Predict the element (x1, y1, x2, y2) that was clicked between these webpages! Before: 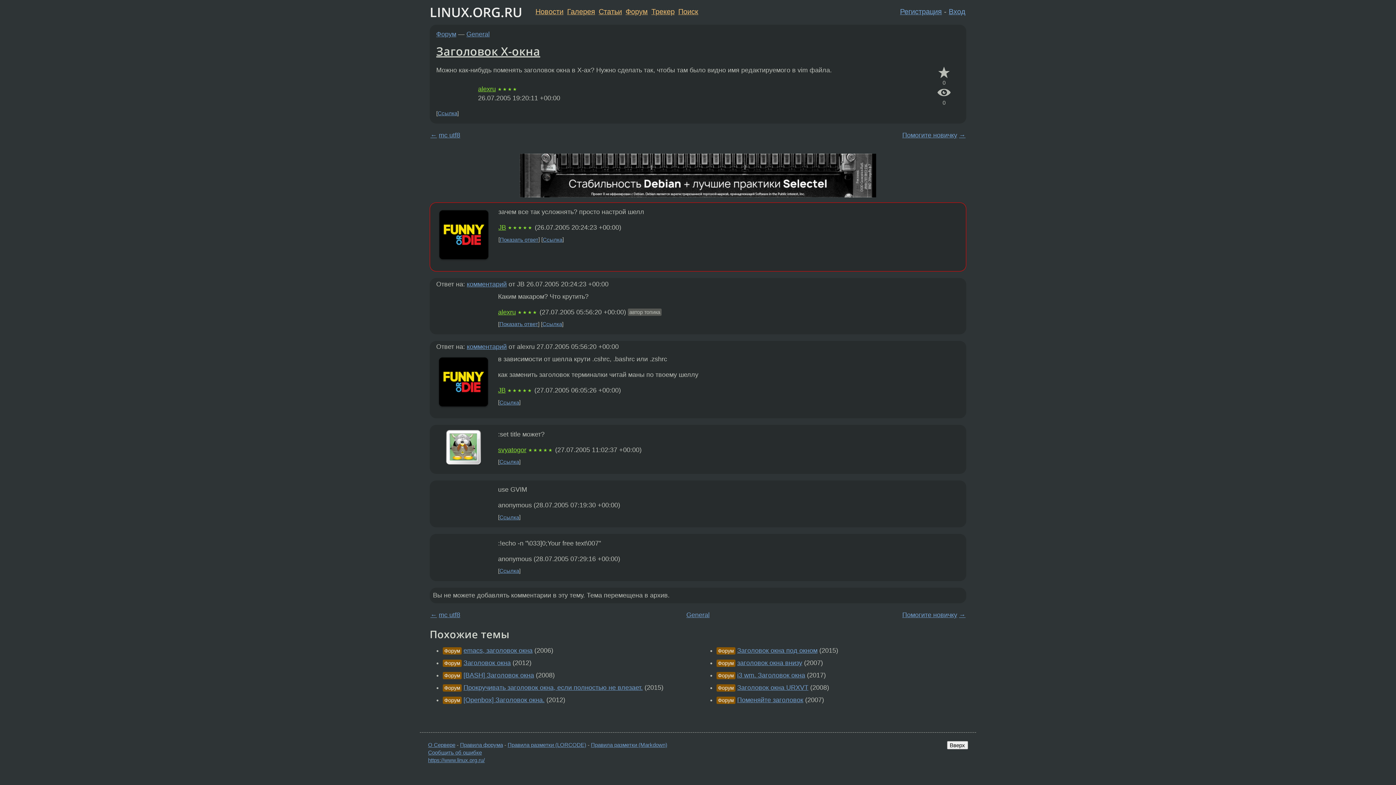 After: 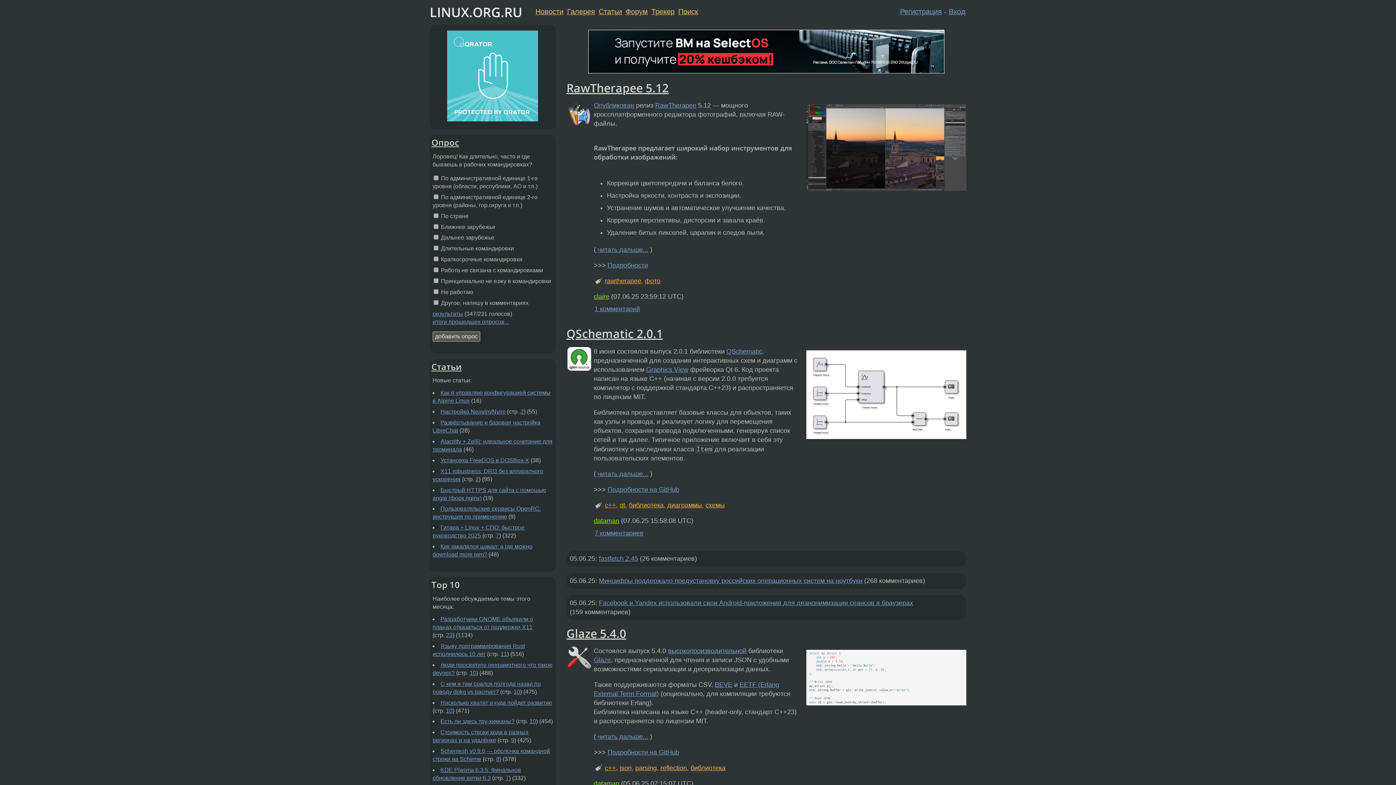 Action: bbox: (428, 757, 484, 763) label: https://www.linux.org.ru/